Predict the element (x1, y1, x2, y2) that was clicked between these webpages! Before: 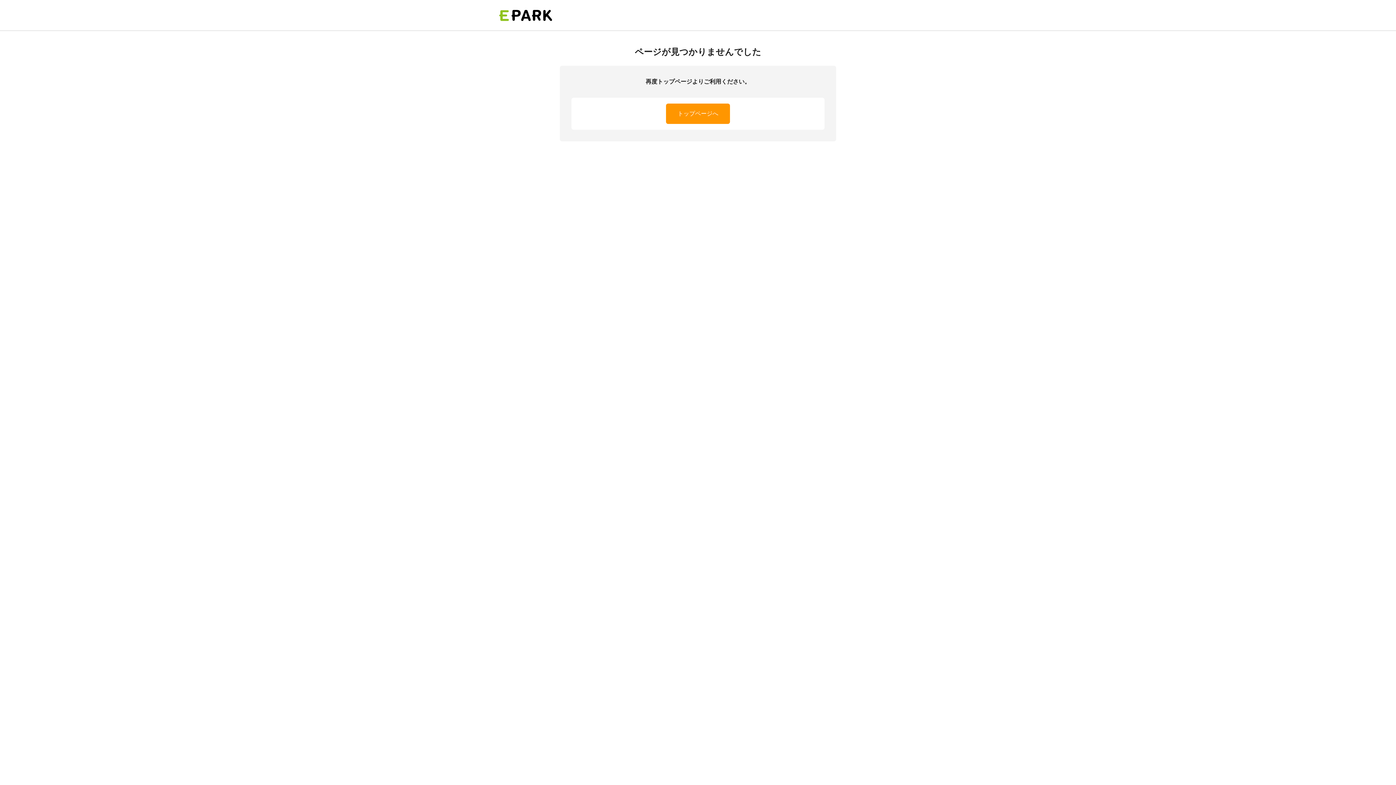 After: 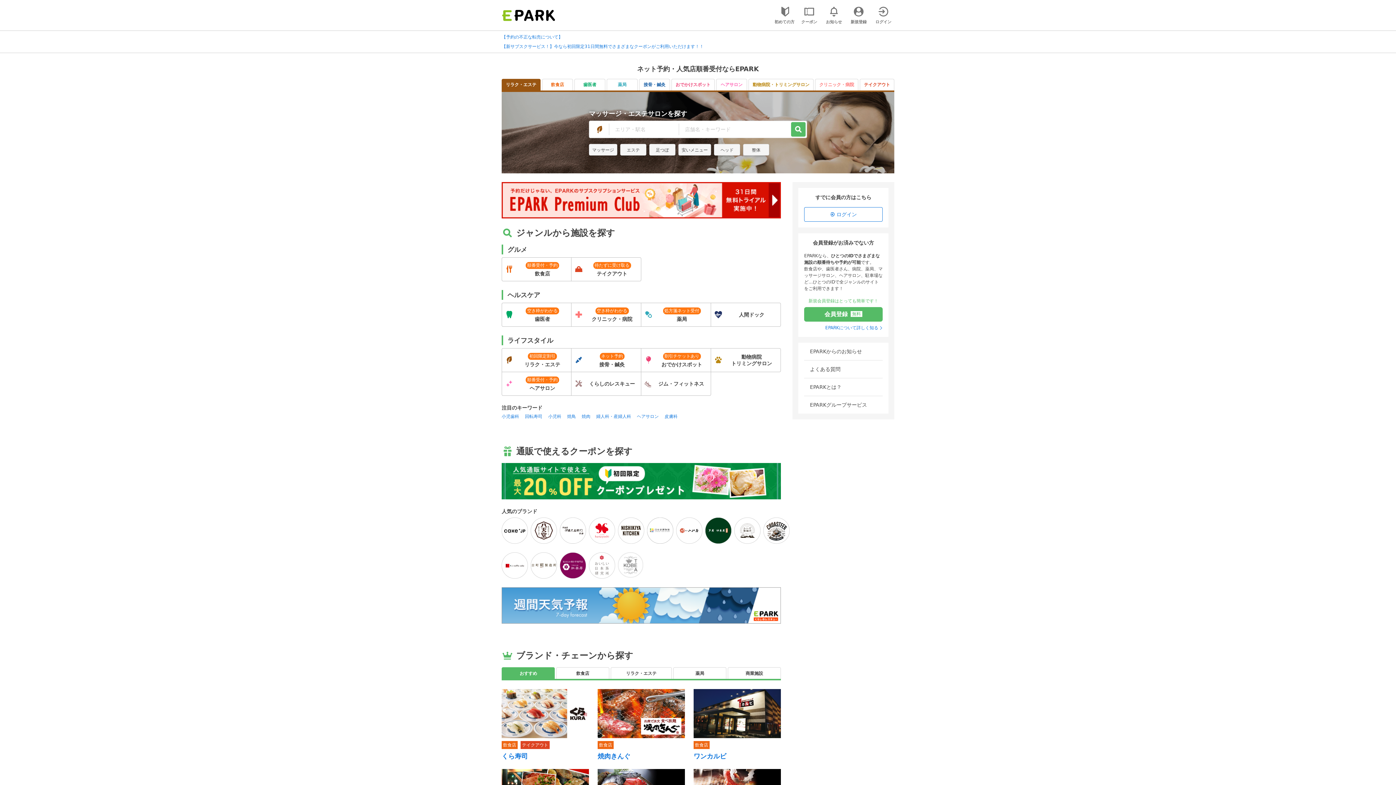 Action: bbox: (498, 0, 560, 30)